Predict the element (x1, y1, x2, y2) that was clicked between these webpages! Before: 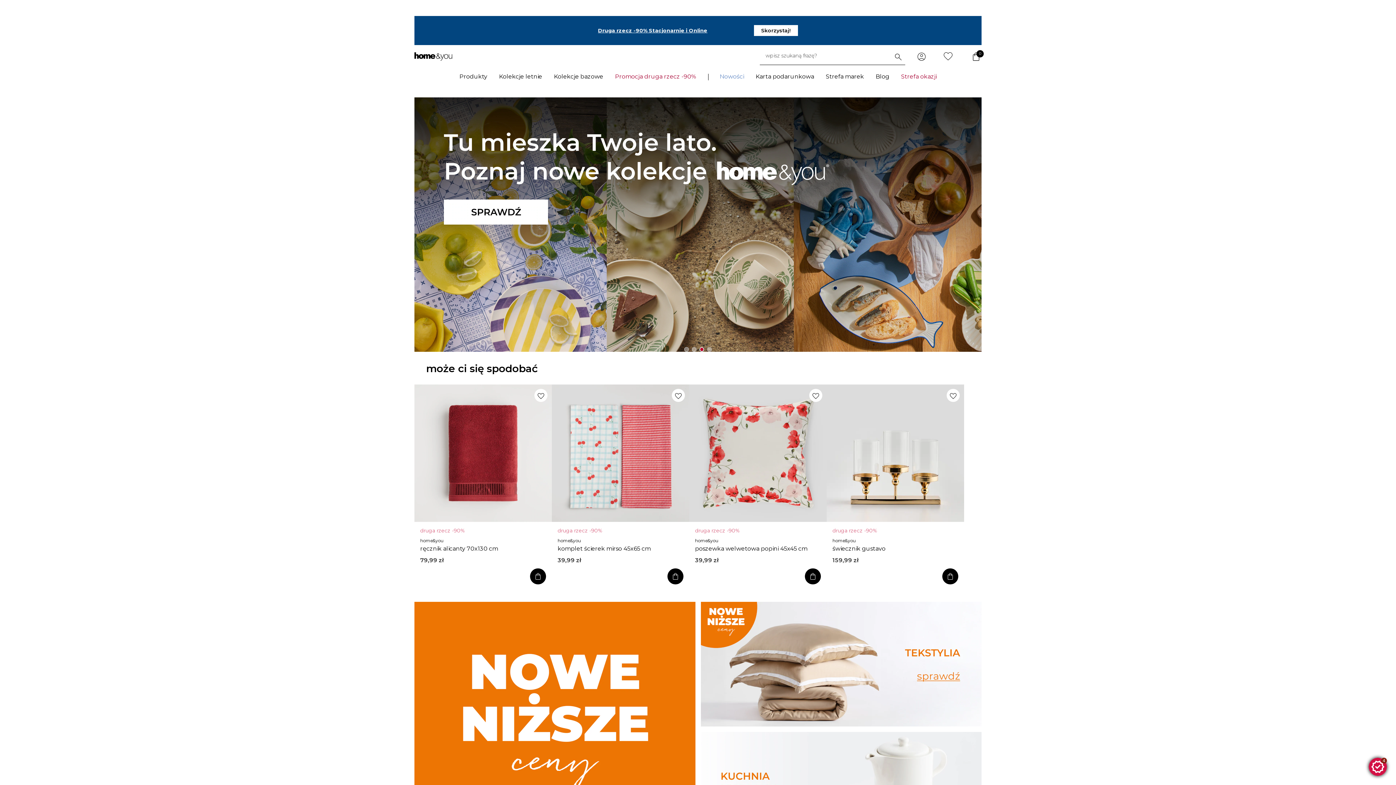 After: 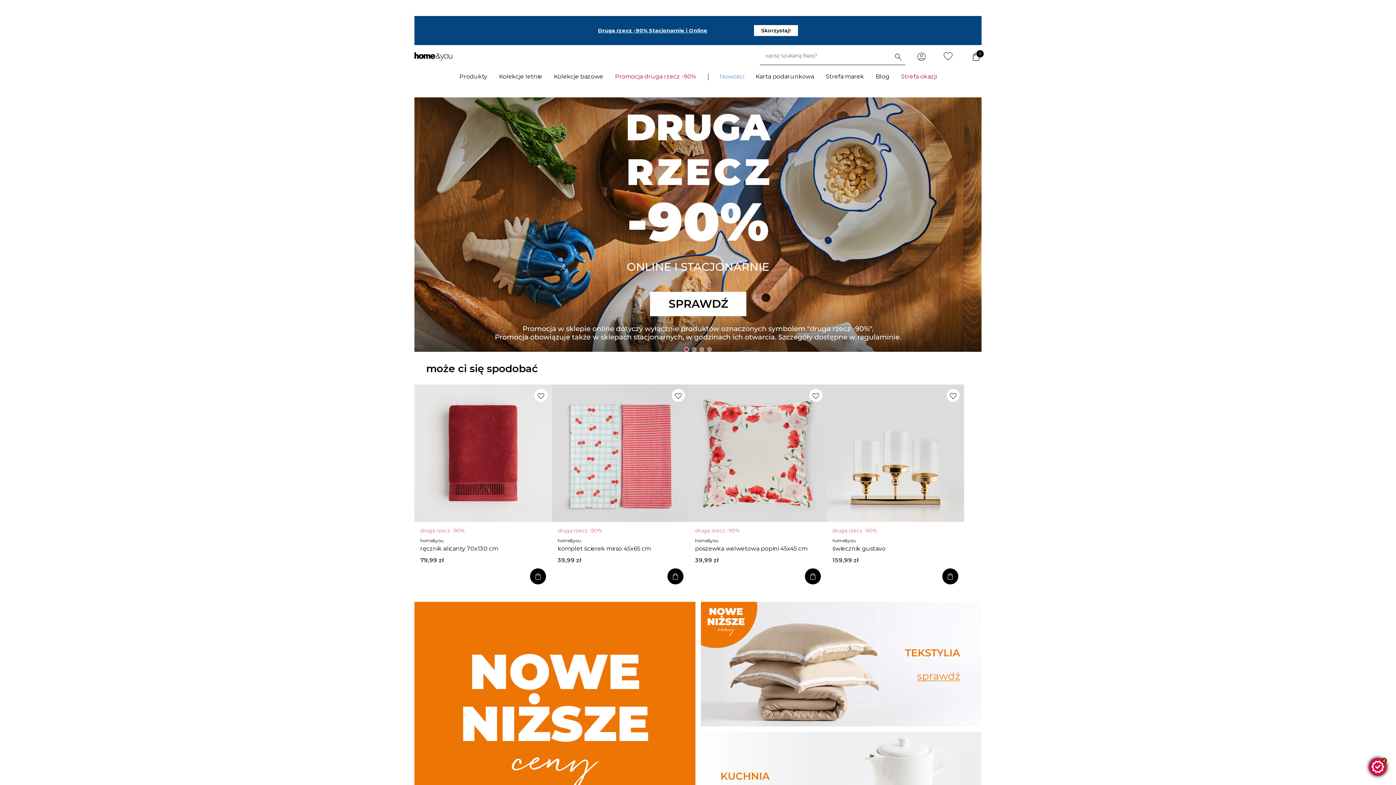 Action: bbox: (684, 347, 689, 352)